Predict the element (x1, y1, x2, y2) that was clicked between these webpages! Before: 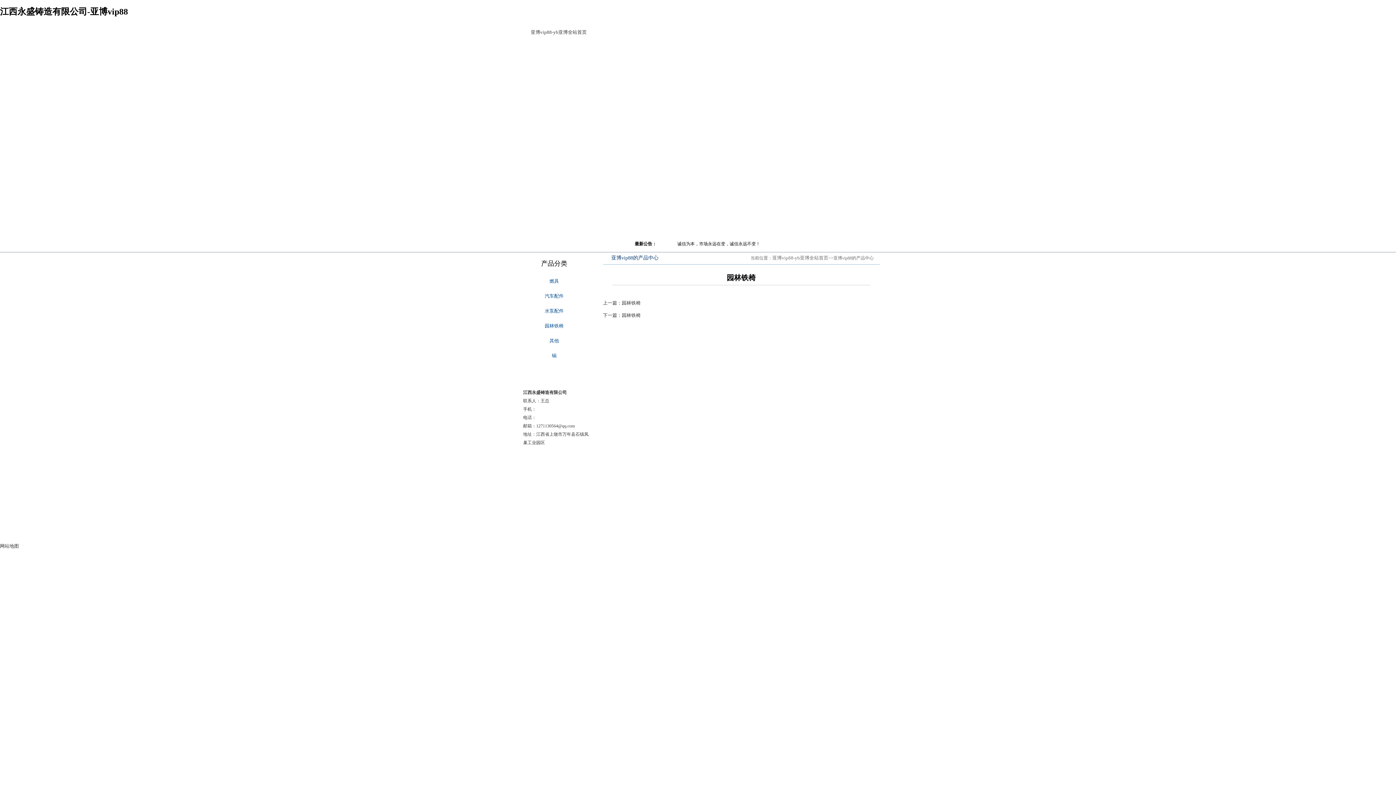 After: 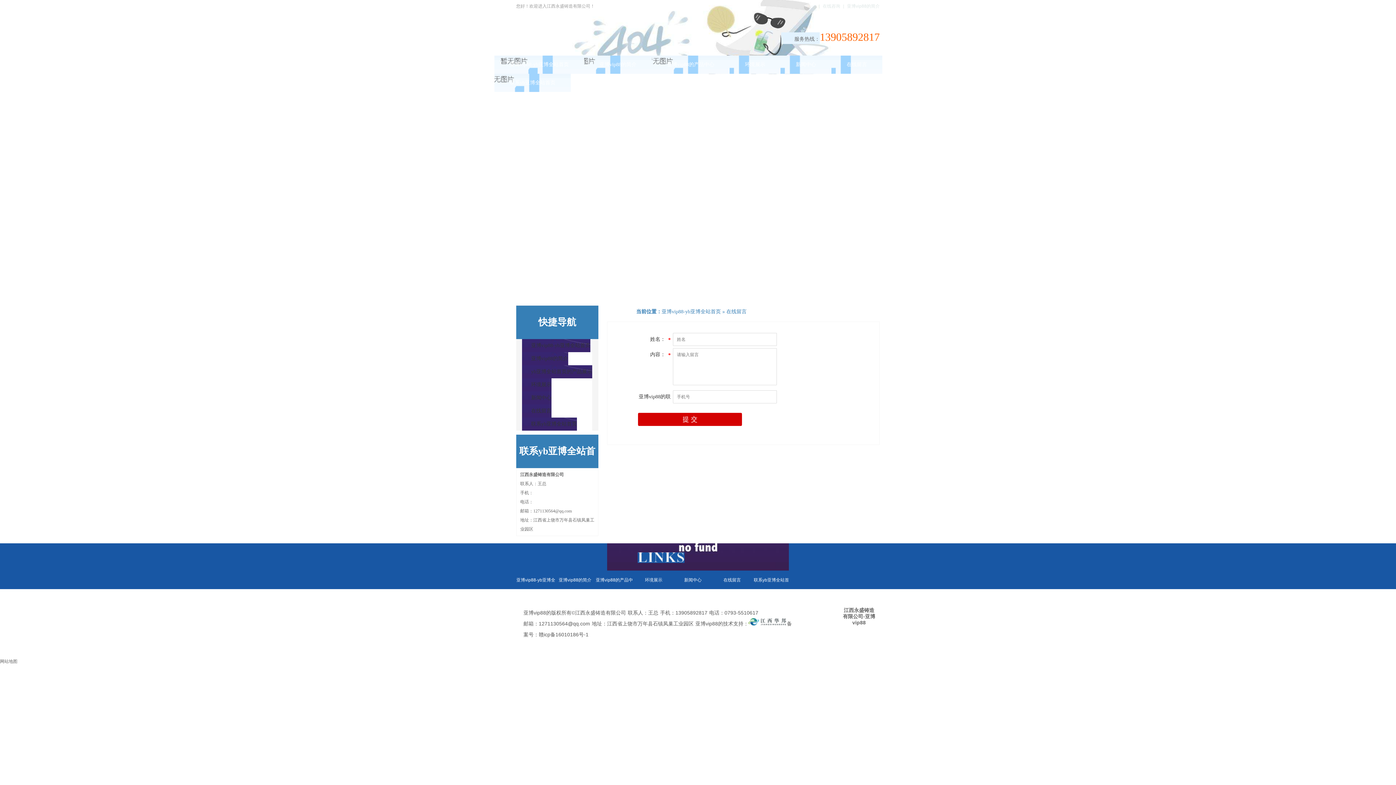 Action: label: 客户留言 bbox: (762, 66, 802, 84)